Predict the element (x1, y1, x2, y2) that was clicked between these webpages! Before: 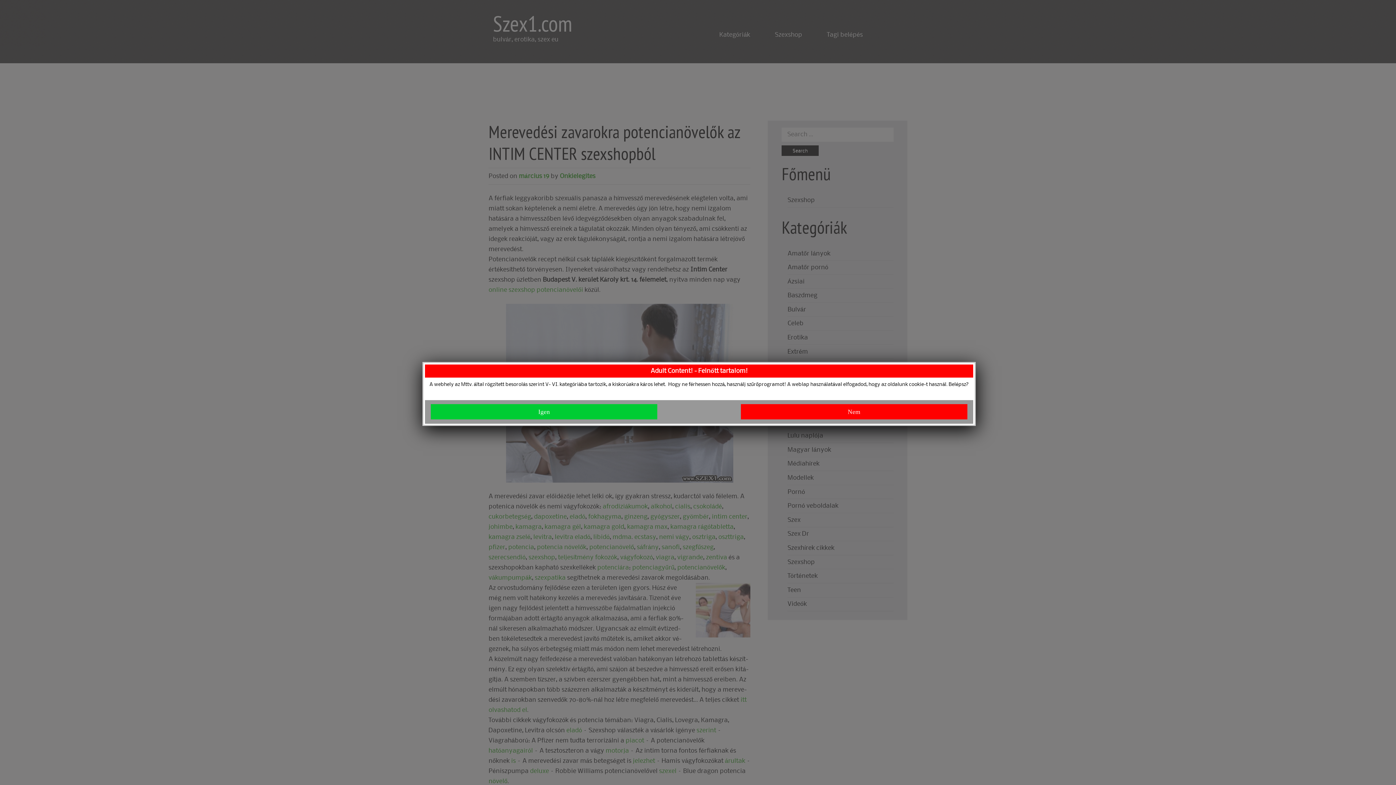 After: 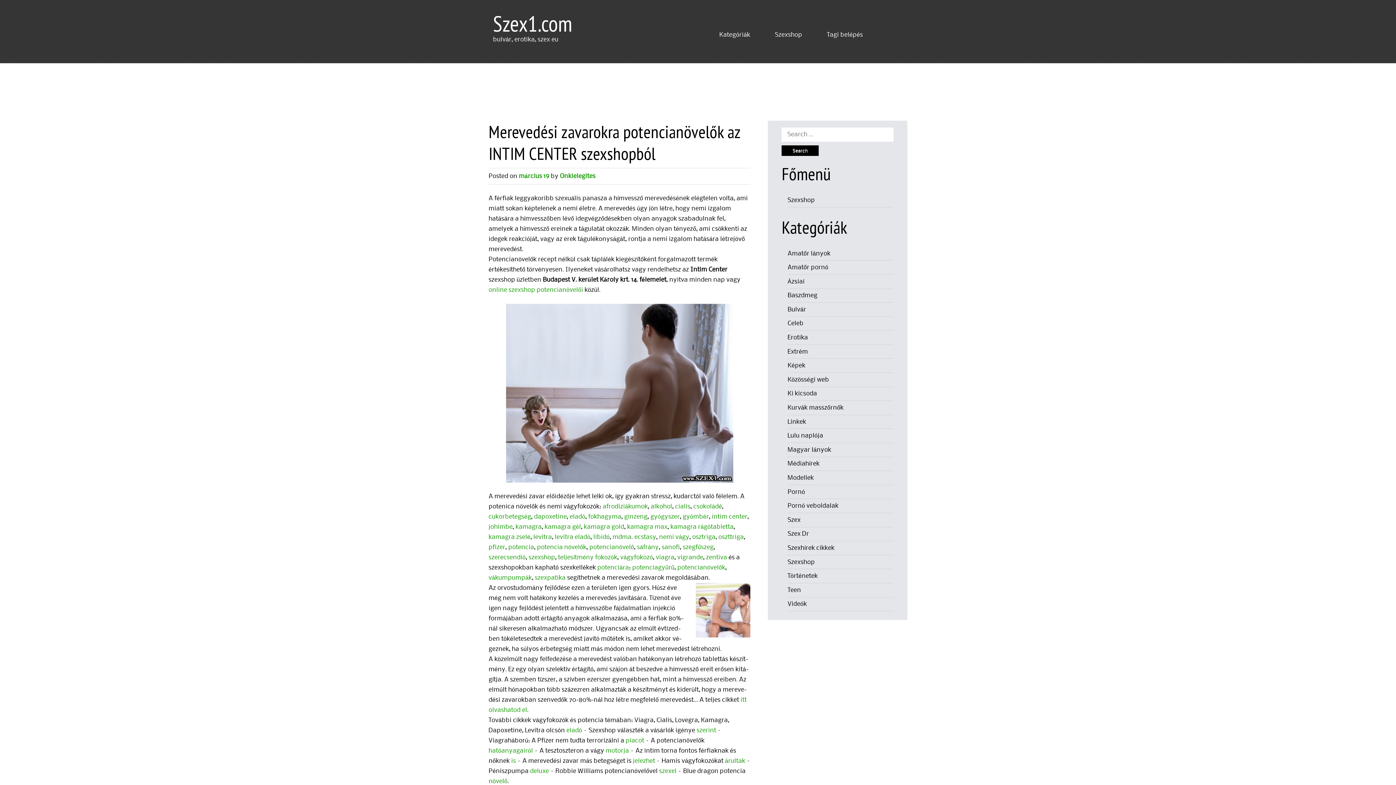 Action: label: Igen bbox: (430, 404, 657, 419)